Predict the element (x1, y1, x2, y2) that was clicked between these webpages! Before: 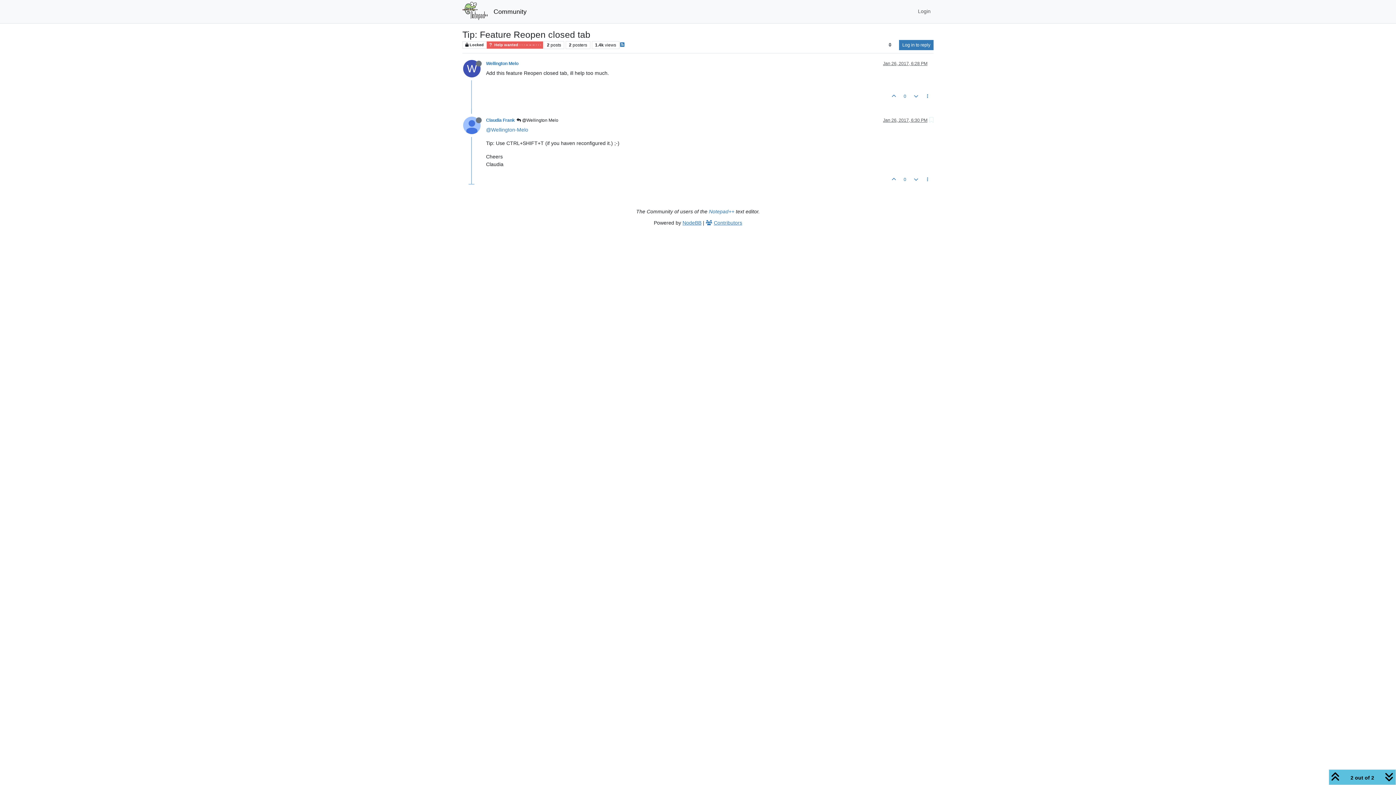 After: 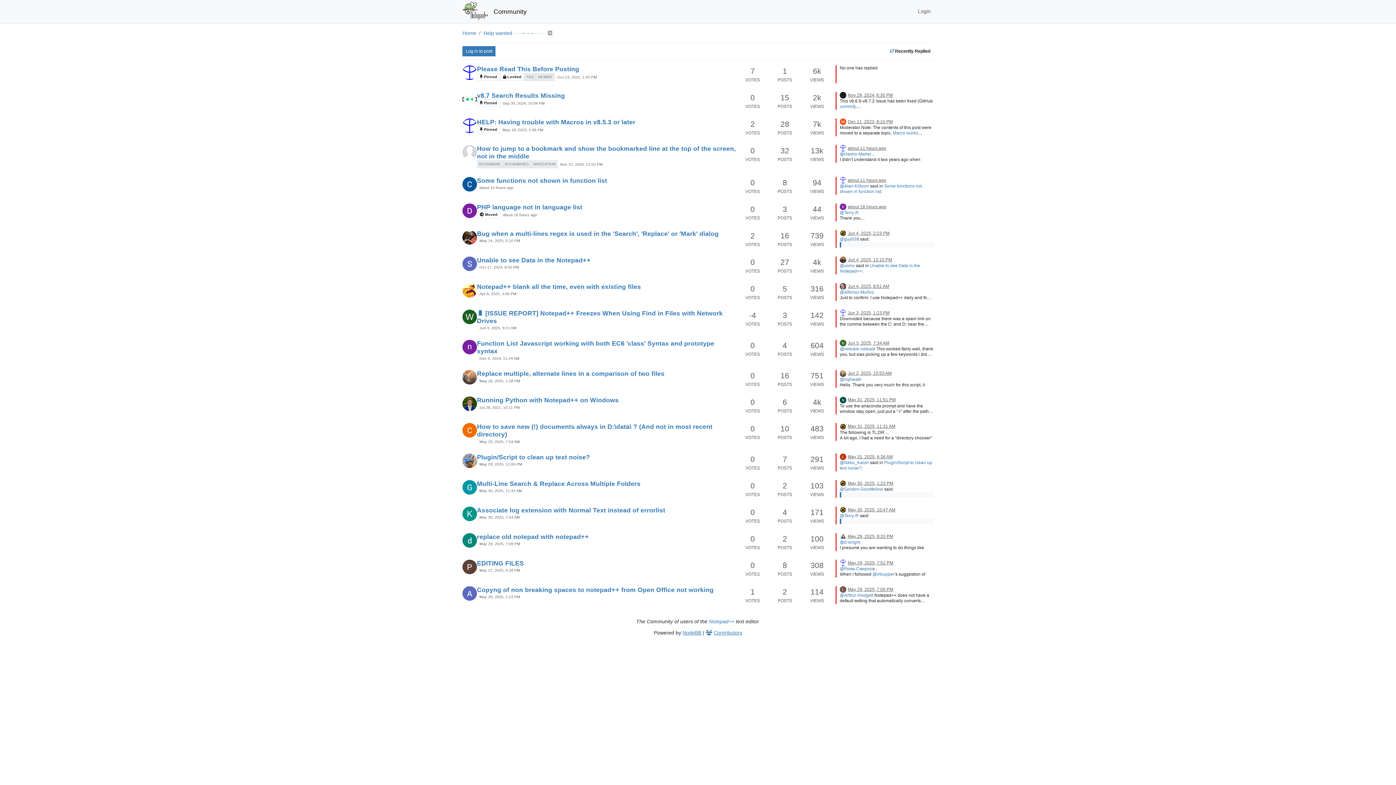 Action: bbox: (486, 41, 543, 48) label:  Help wanted · · · – – – · · ·